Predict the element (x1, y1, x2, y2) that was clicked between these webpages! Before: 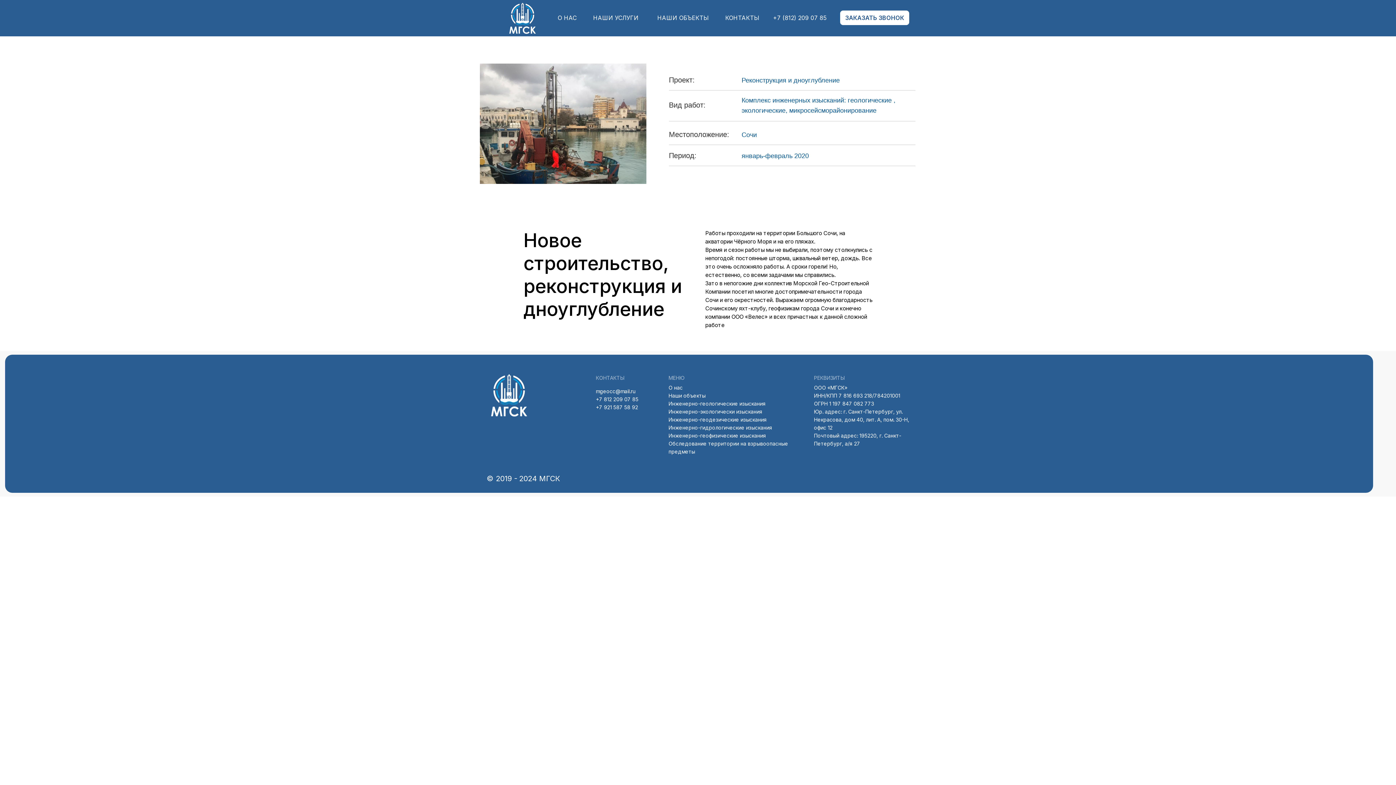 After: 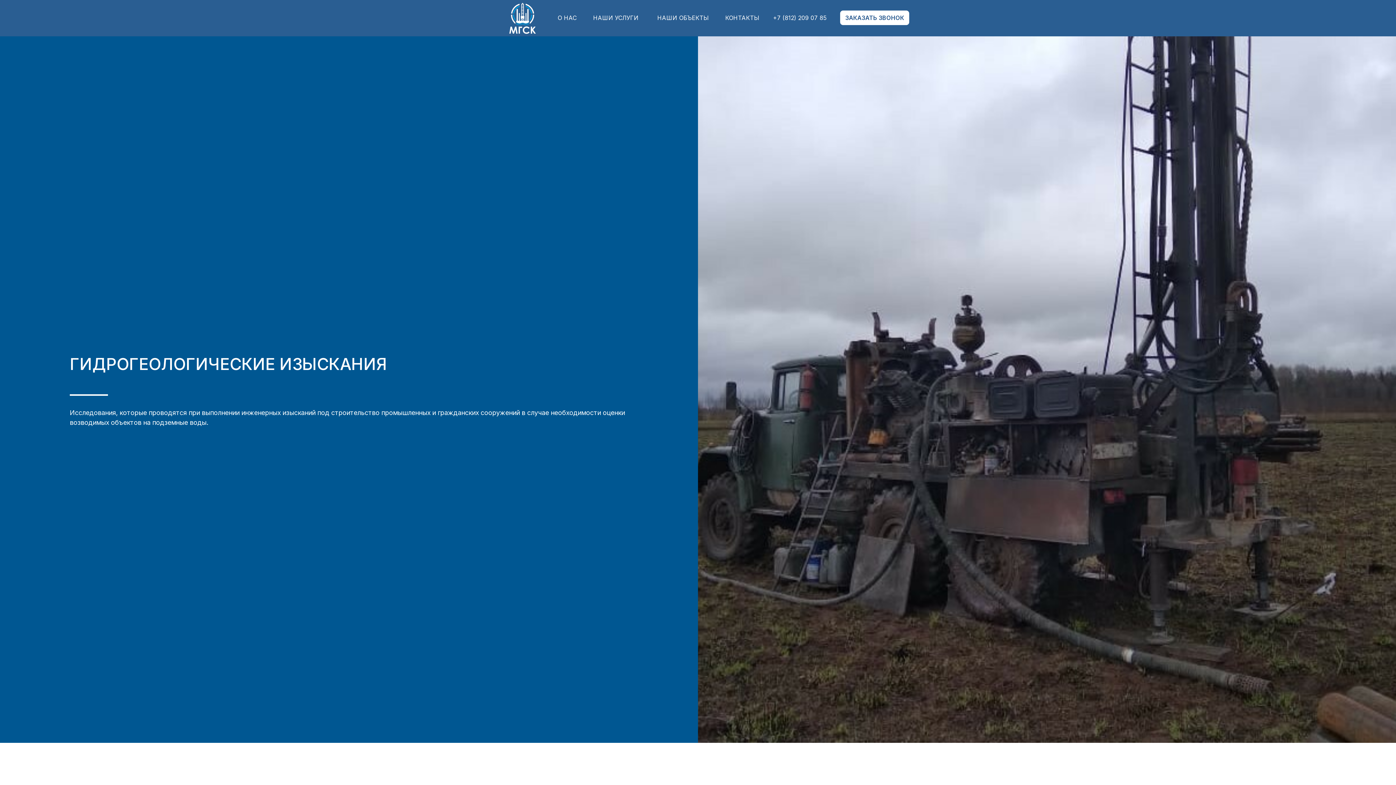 Action: label: Инженерно-геологические изыскания bbox: (668, 400, 765, 406)